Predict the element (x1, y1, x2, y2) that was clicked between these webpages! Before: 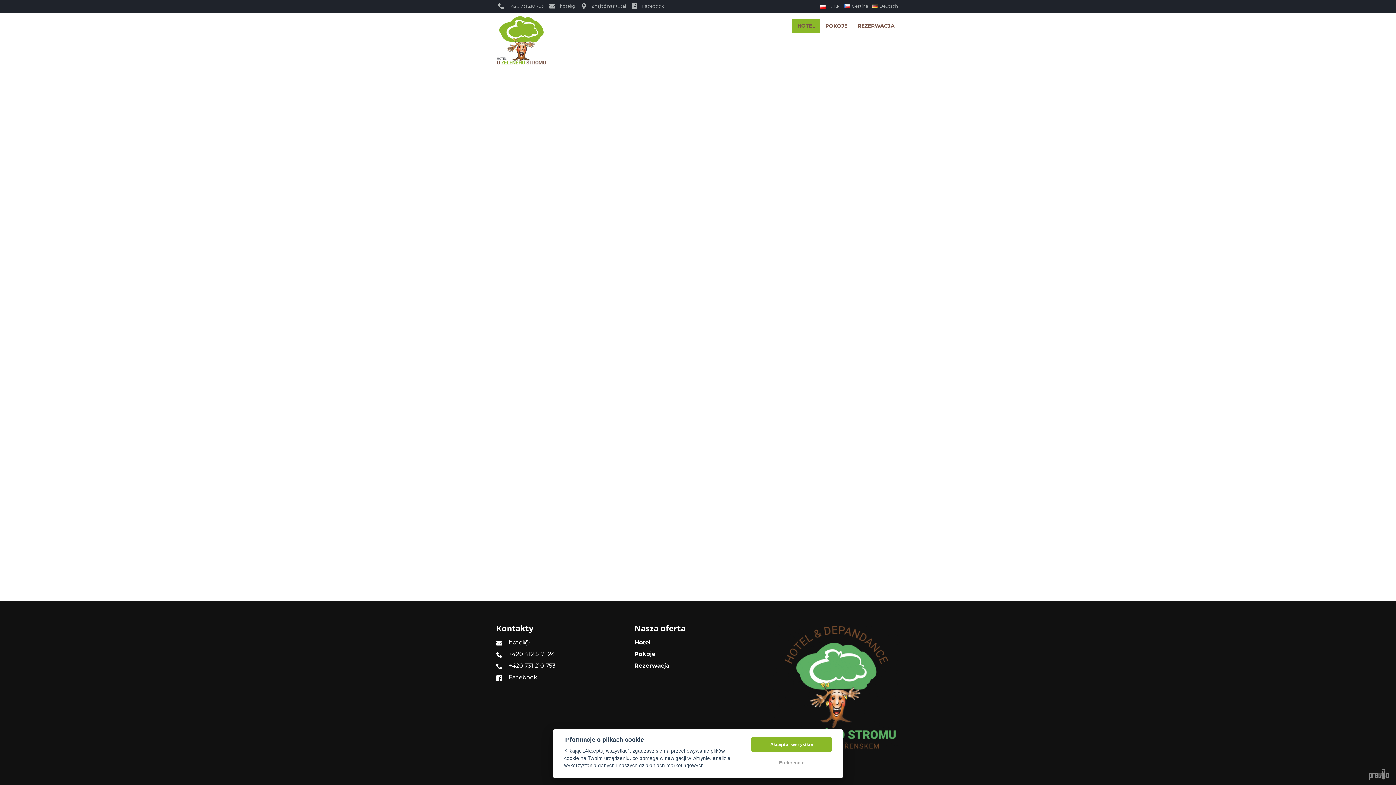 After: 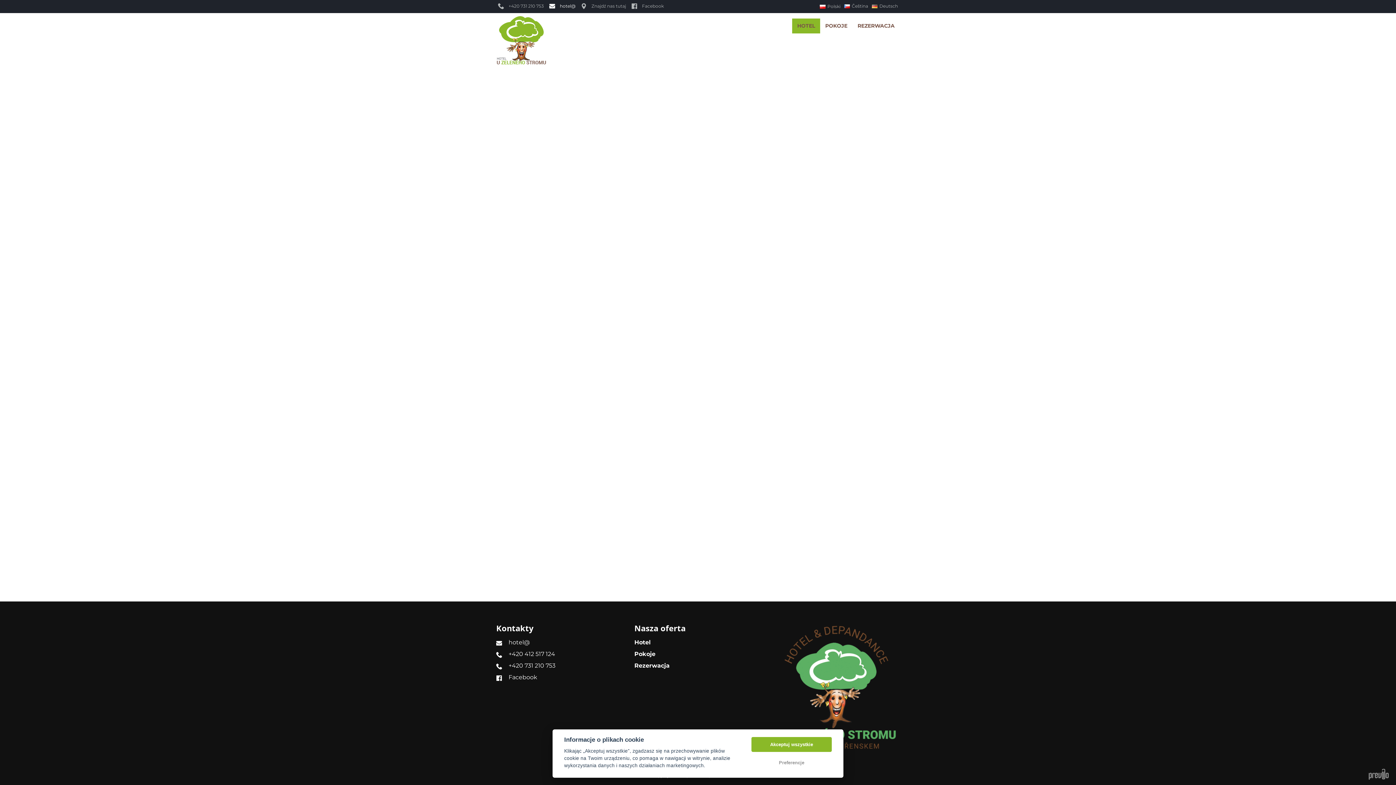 Action: bbox: (549, 2, 575, 9) label: hotel@